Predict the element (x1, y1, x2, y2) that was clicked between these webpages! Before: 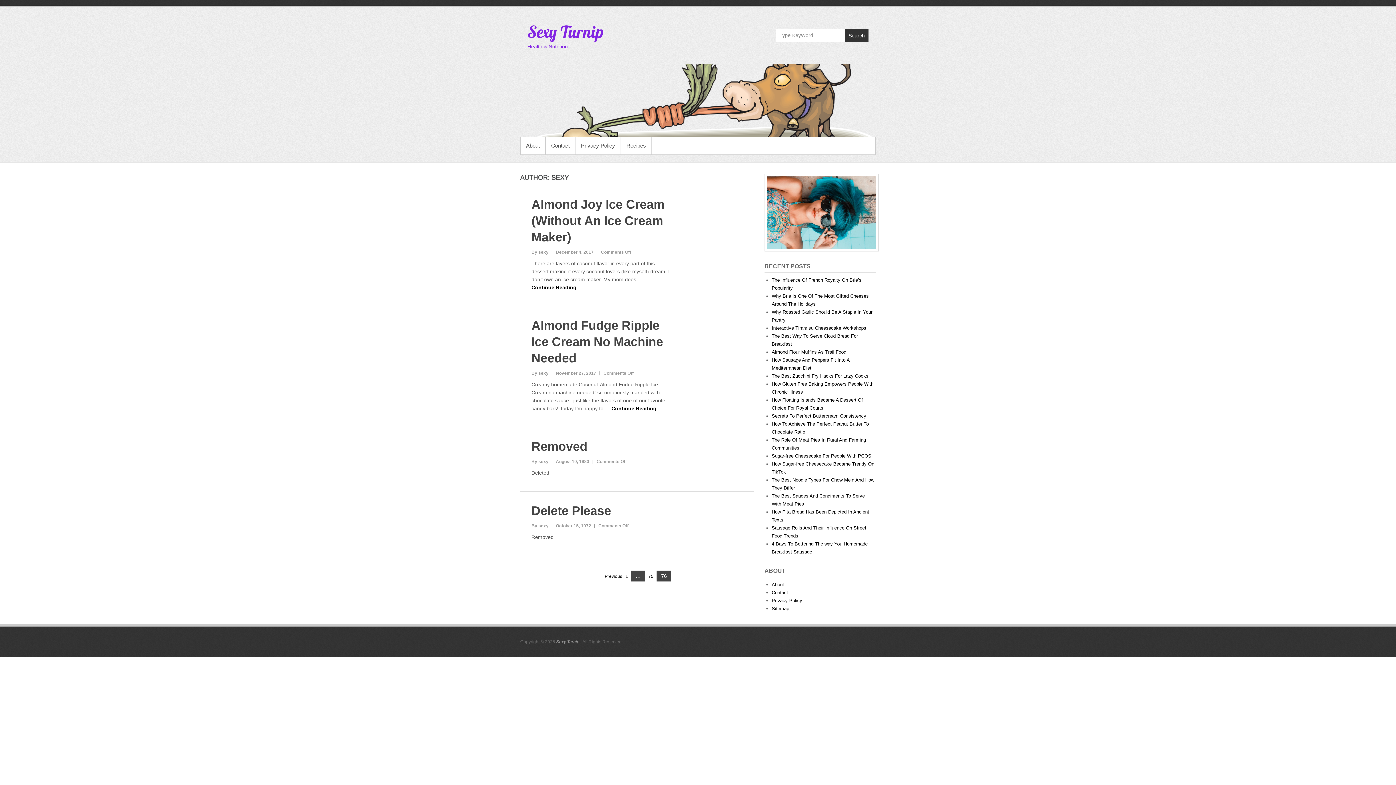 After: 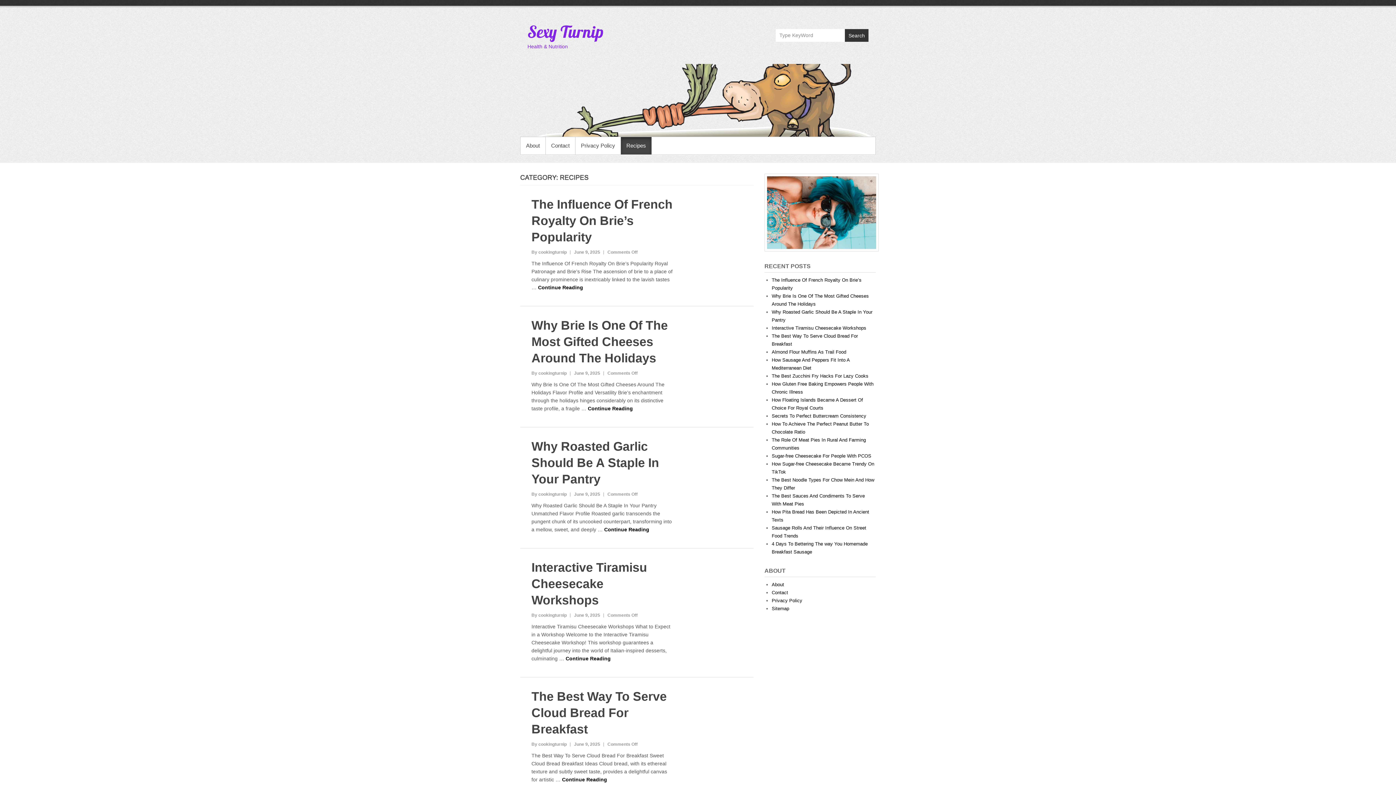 Action: bbox: (621, 137, 651, 154) label: Recipes